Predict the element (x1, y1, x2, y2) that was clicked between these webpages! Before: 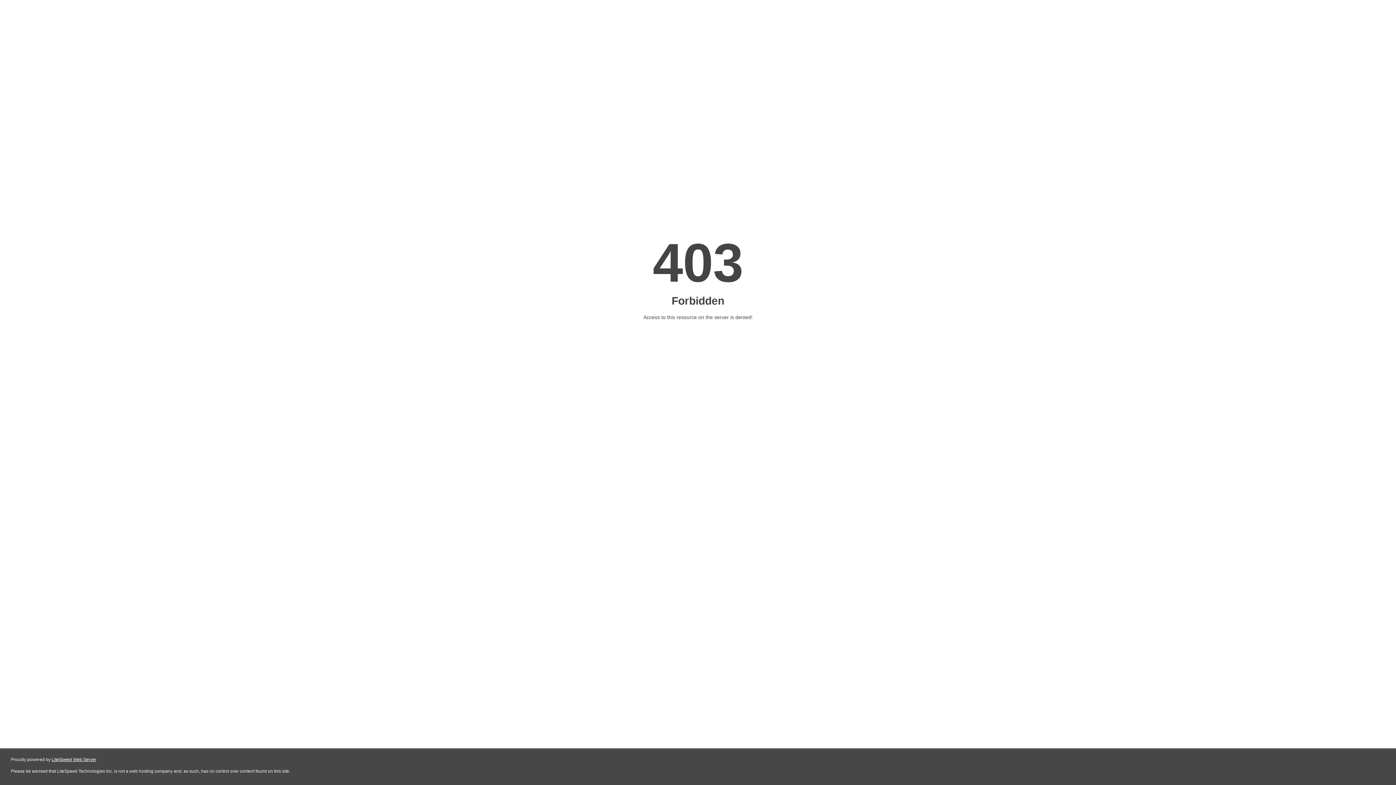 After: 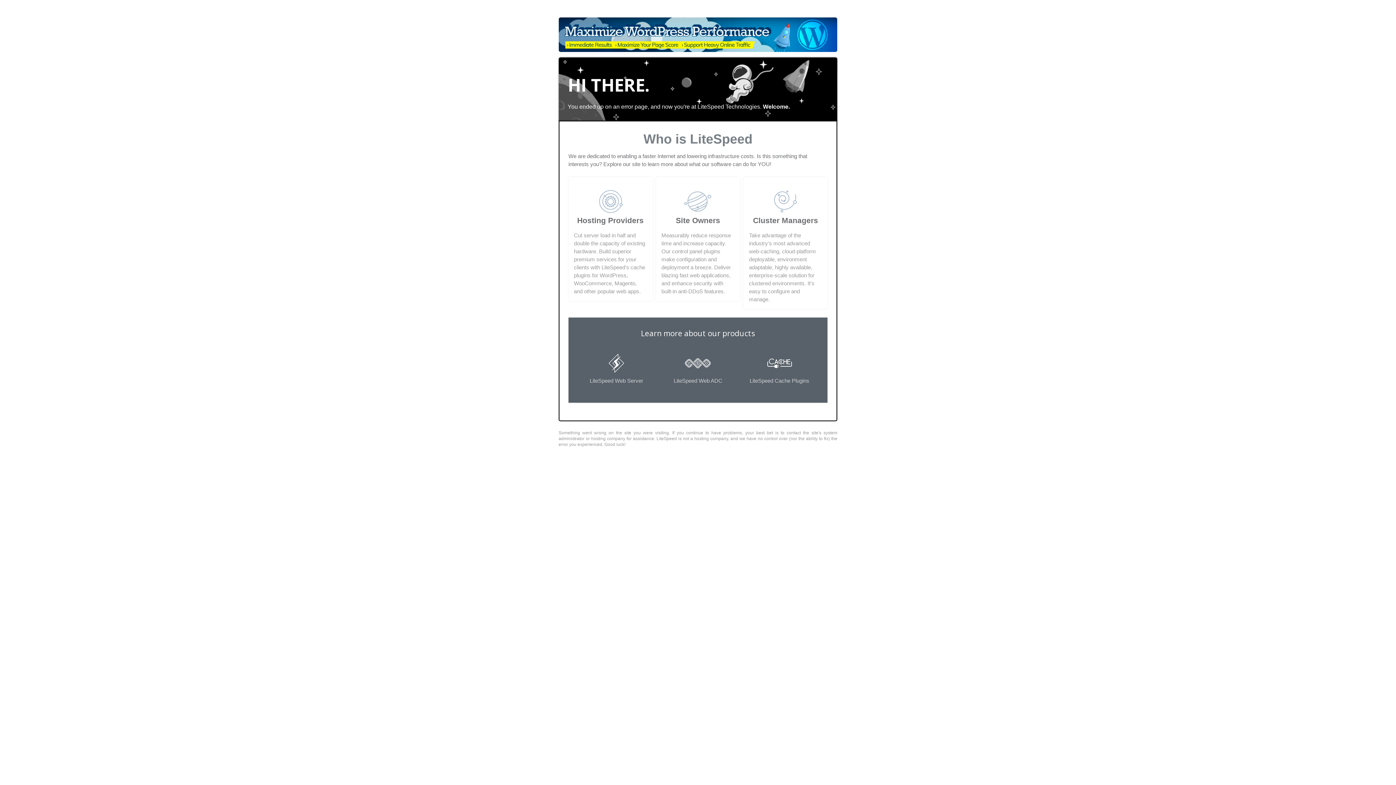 Action: bbox: (51, 757, 96, 762) label: LiteSpeed Web Server